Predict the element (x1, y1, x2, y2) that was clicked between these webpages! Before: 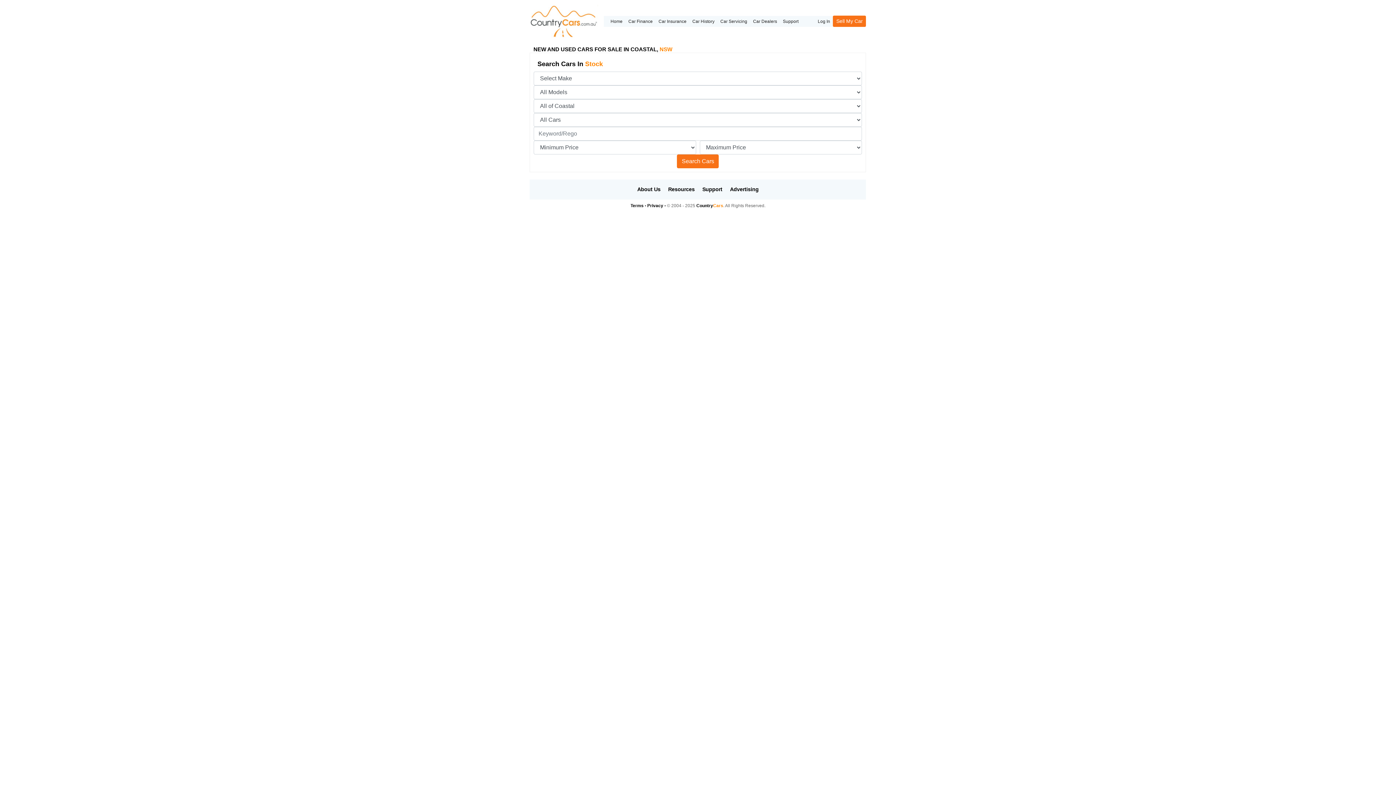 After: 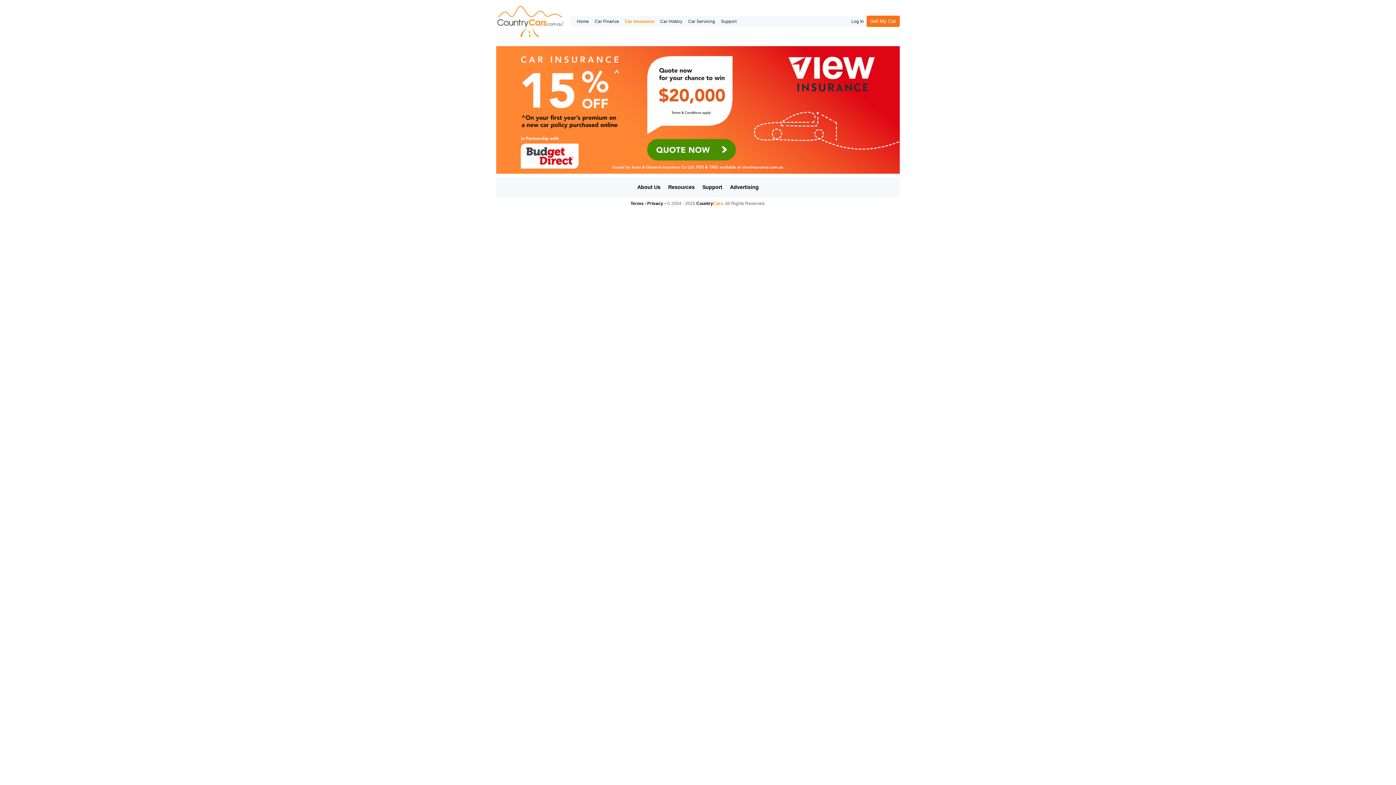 Action: label: Car Insurance bbox: (655, 15, 689, 26)